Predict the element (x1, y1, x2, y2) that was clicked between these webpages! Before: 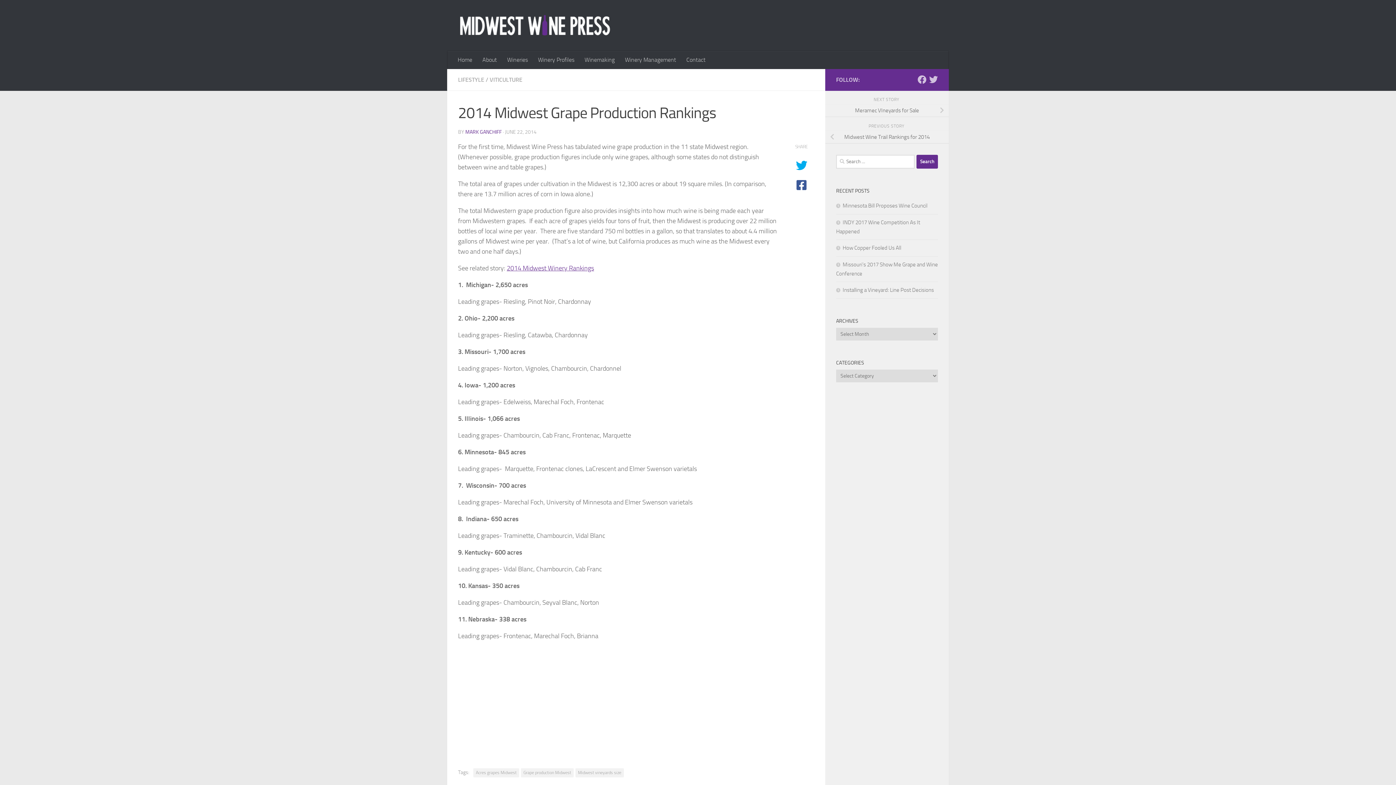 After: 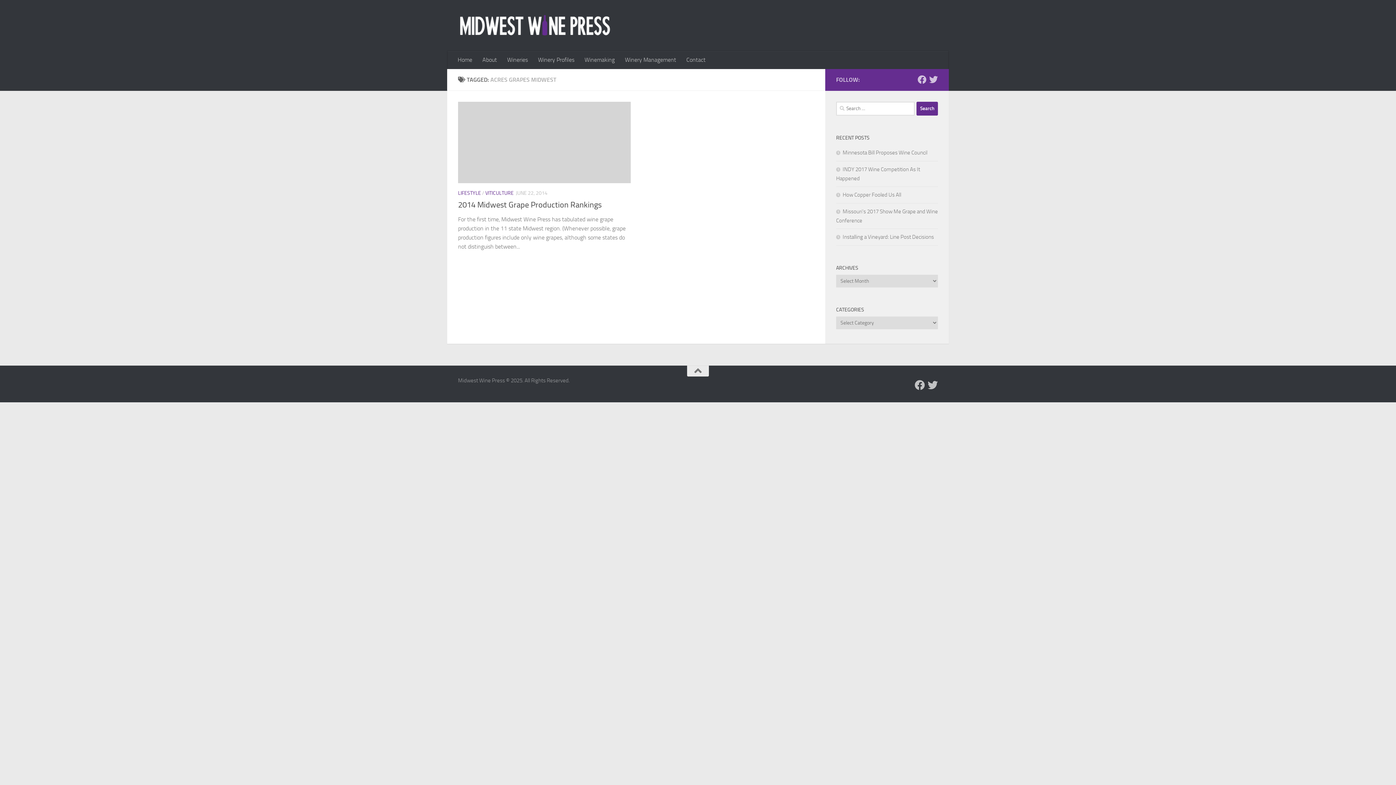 Action: bbox: (473, 768, 519, 777) label: Acres grapes Midwest